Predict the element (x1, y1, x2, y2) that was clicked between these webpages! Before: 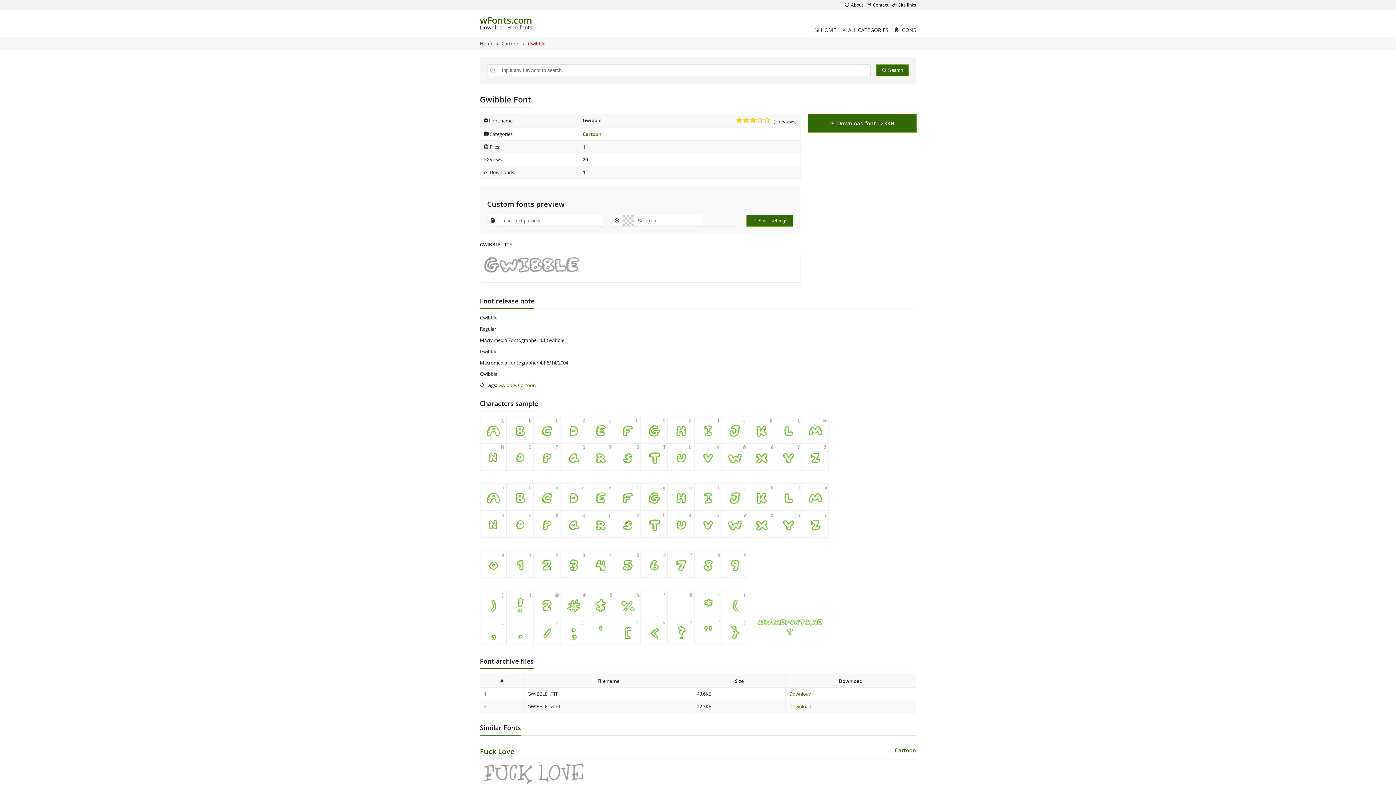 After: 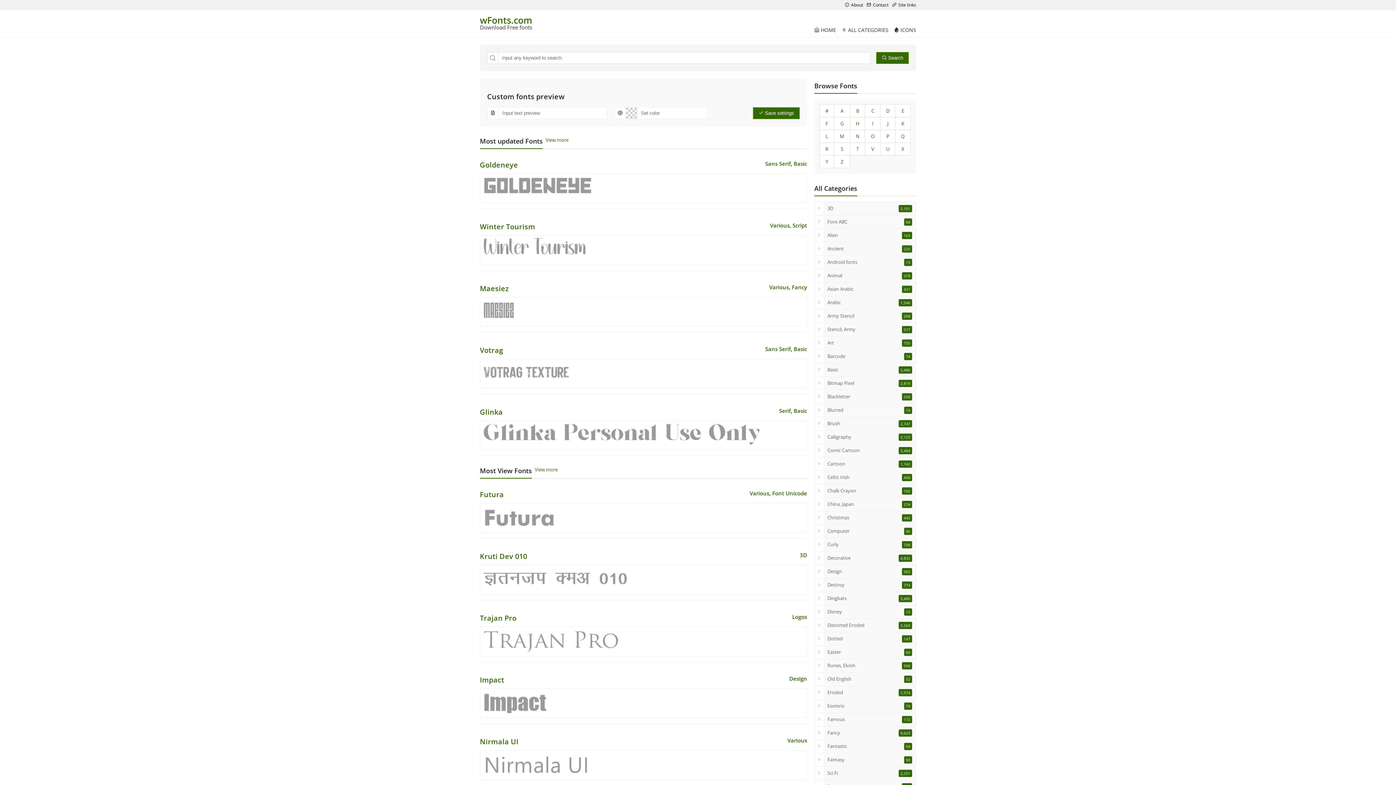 Action: label: wFonts.com
Download Free fonts bbox: (480, 10, 541, 37)